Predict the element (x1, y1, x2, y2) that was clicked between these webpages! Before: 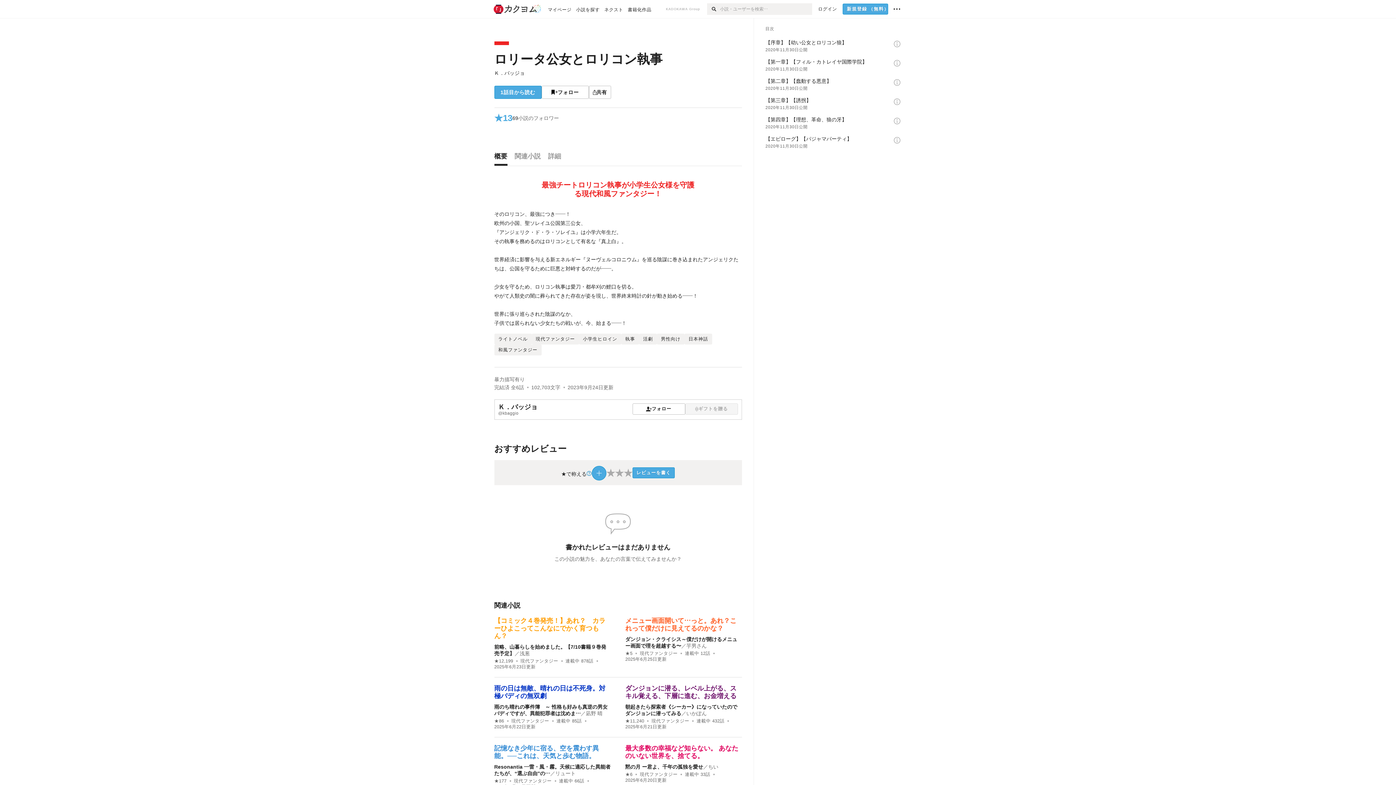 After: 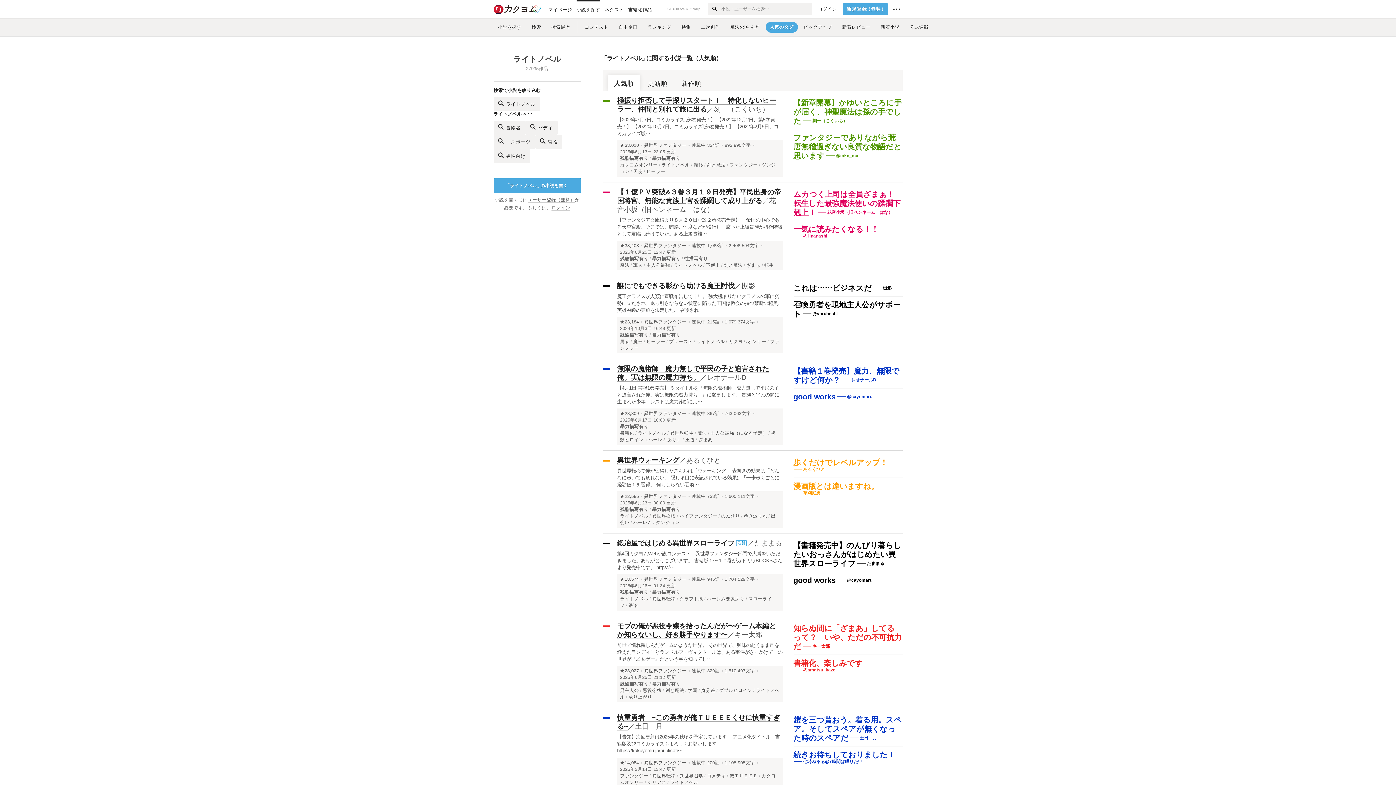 Action: bbox: (494, 336, 531, 341) label: ライトノベル